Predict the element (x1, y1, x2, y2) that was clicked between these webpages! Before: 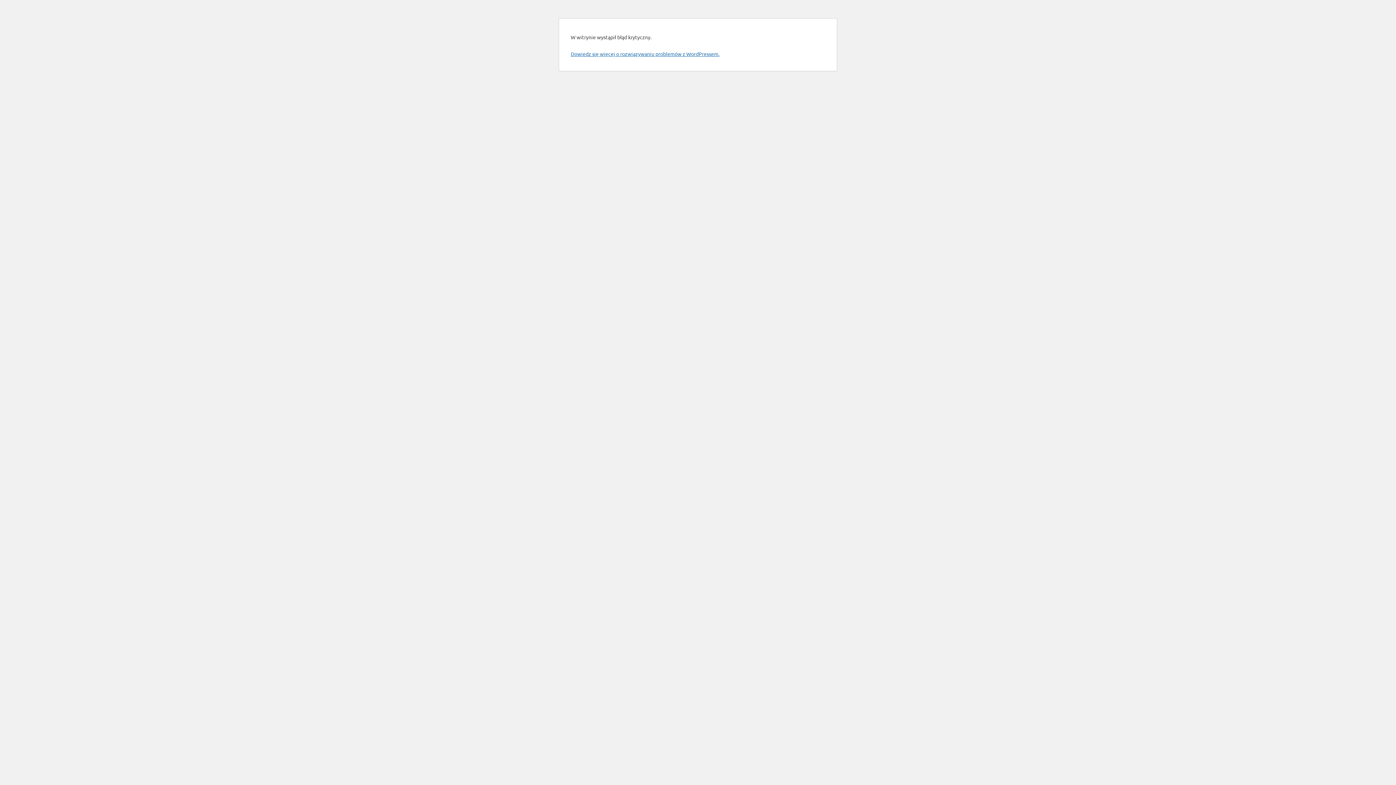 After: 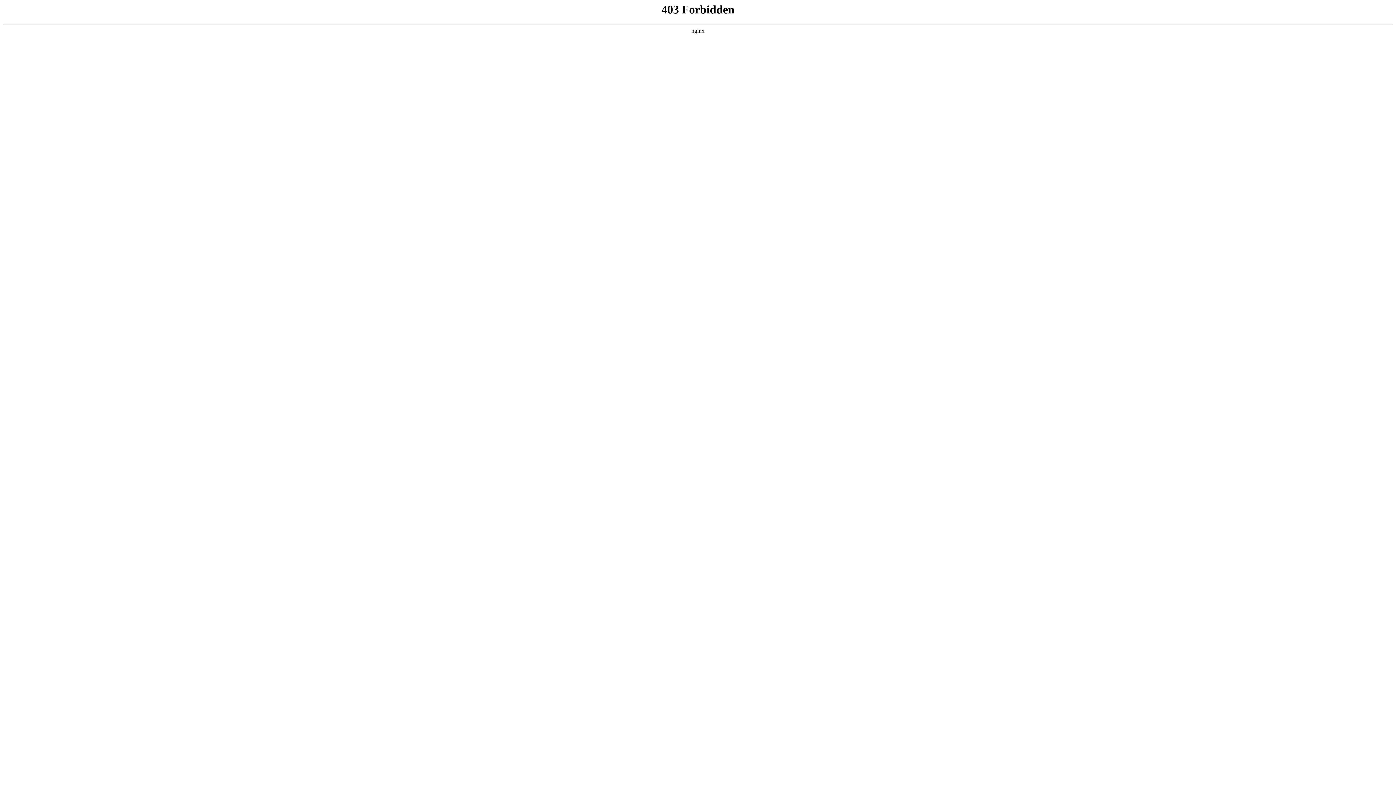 Action: bbox: (570, 50, 719, 57) label: Dowiedz się więcej o rozwiązywaniu problemów z WordPressem.